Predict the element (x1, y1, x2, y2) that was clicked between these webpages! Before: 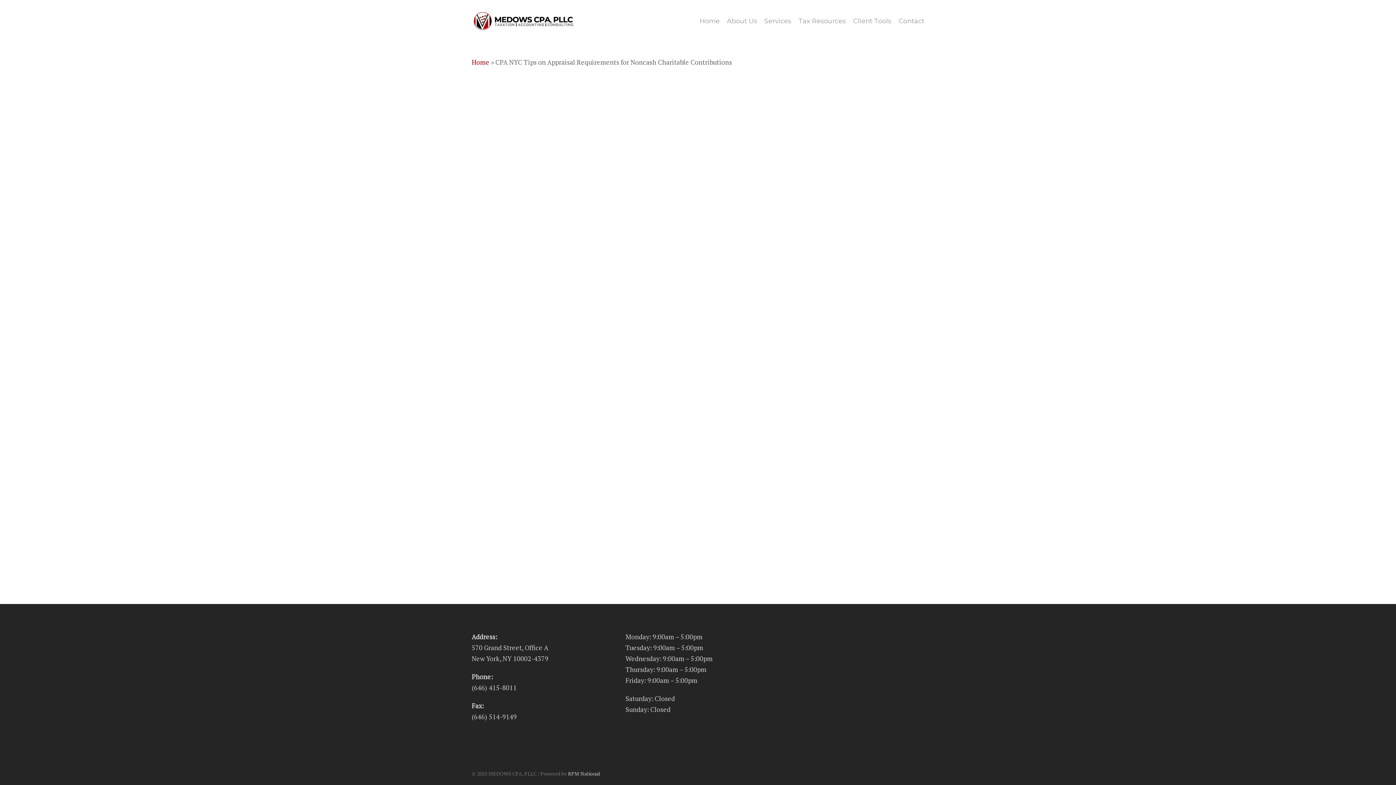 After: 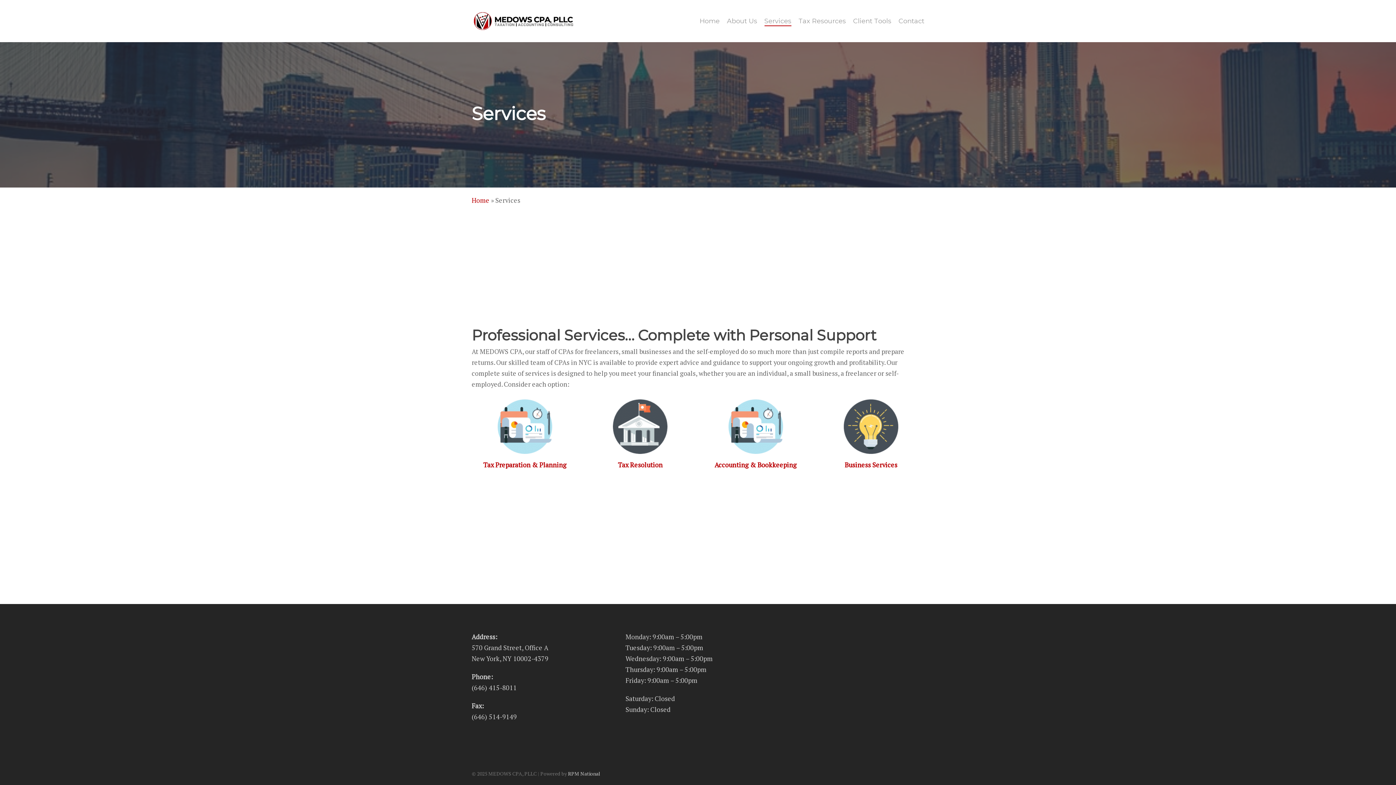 Action: label: Services bbox: (764, 17, 791, 24)